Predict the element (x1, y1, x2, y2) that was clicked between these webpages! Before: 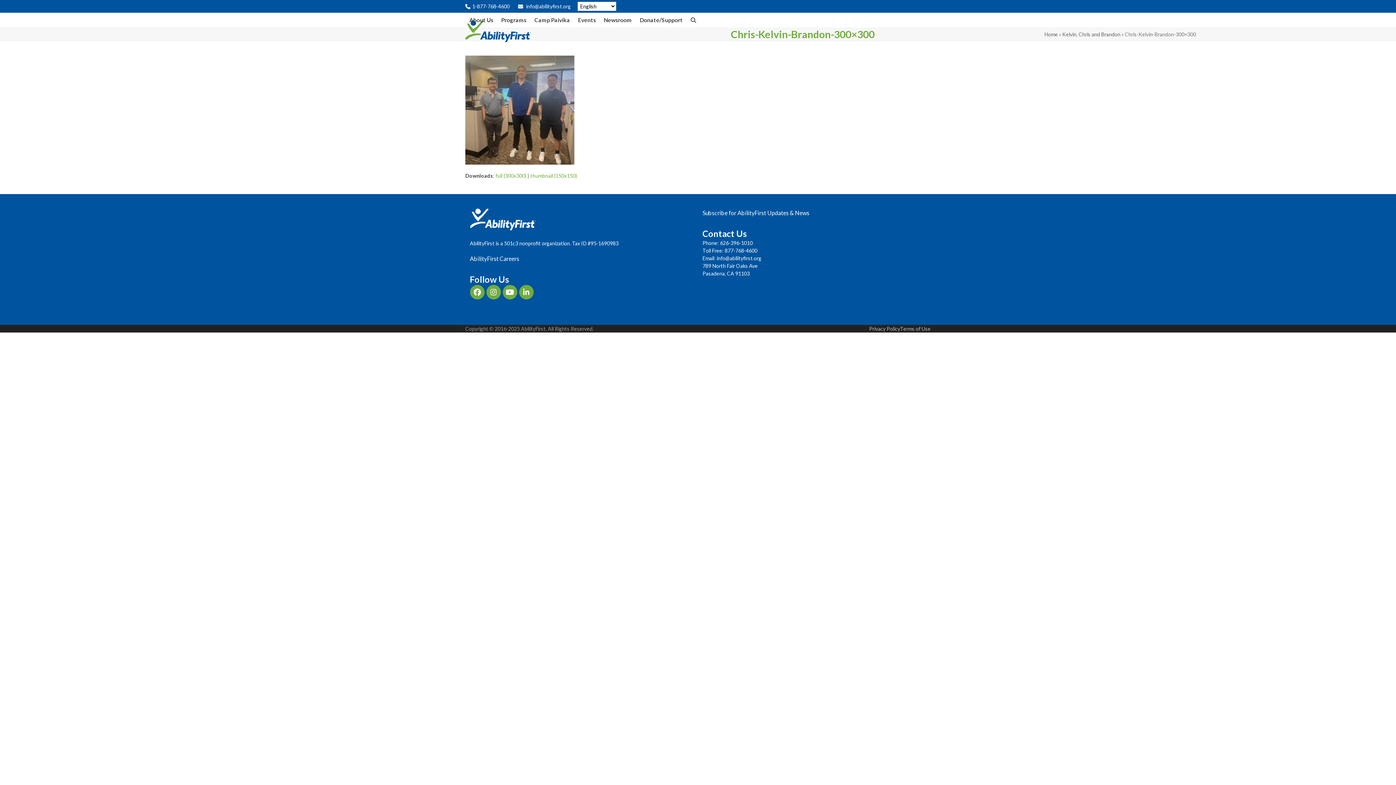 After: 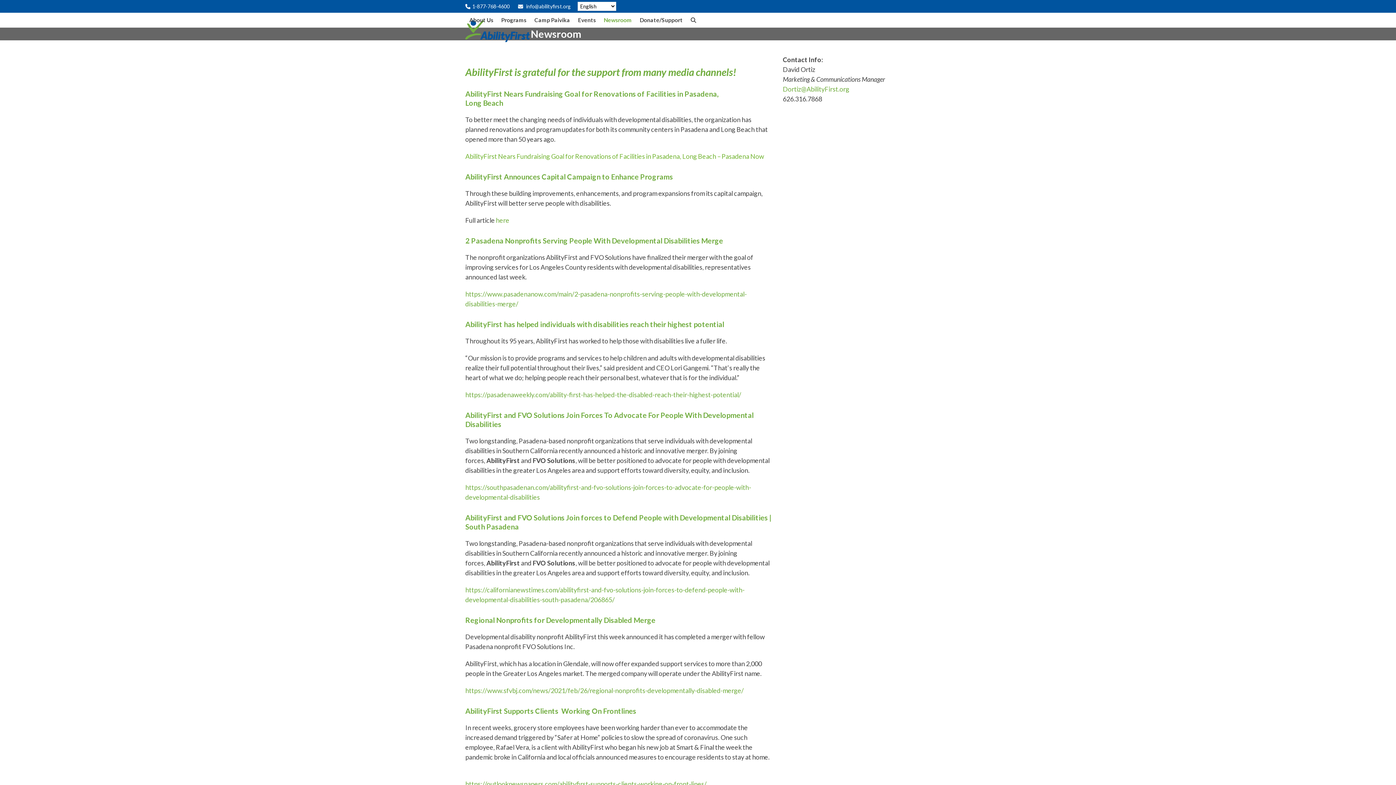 Action: bbox: (600, 11, 636, 29) label: Newsroom